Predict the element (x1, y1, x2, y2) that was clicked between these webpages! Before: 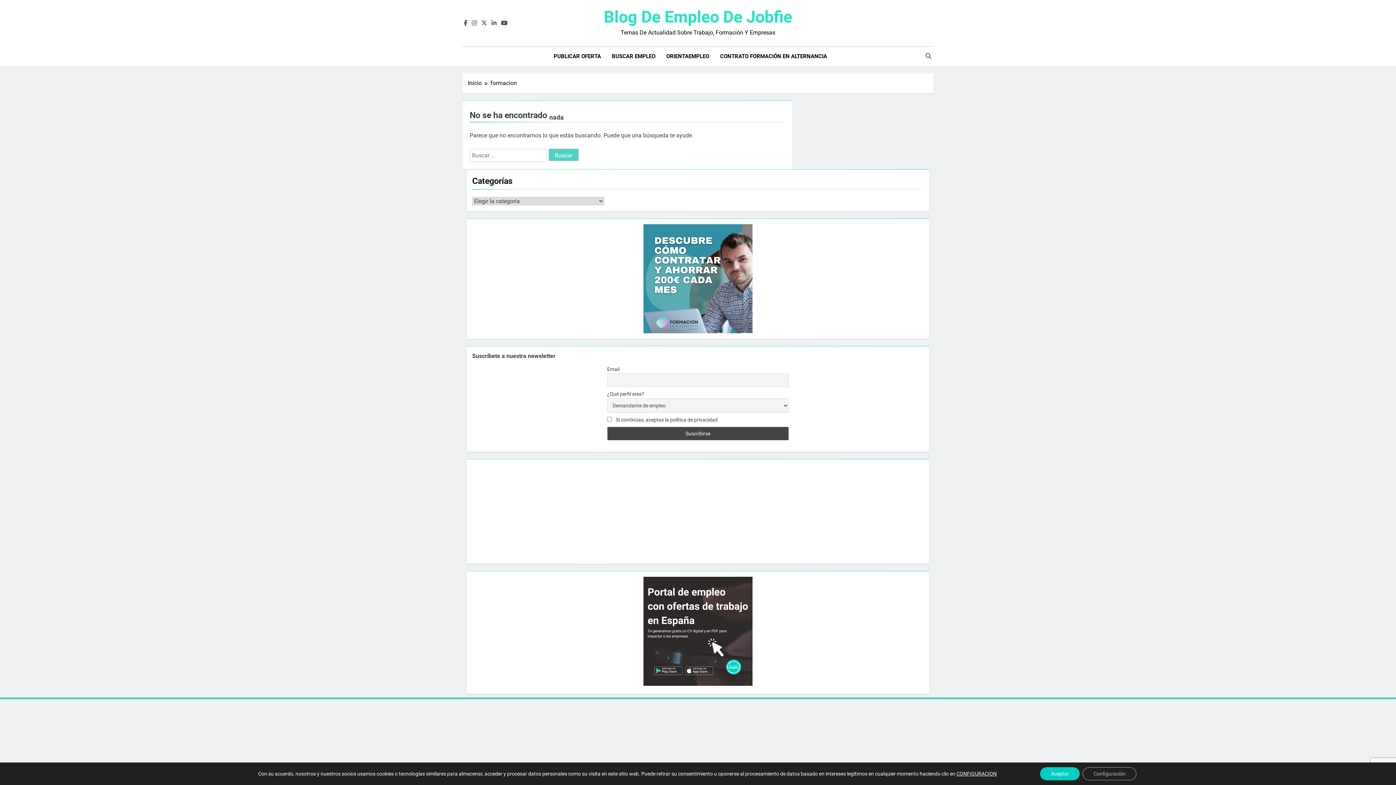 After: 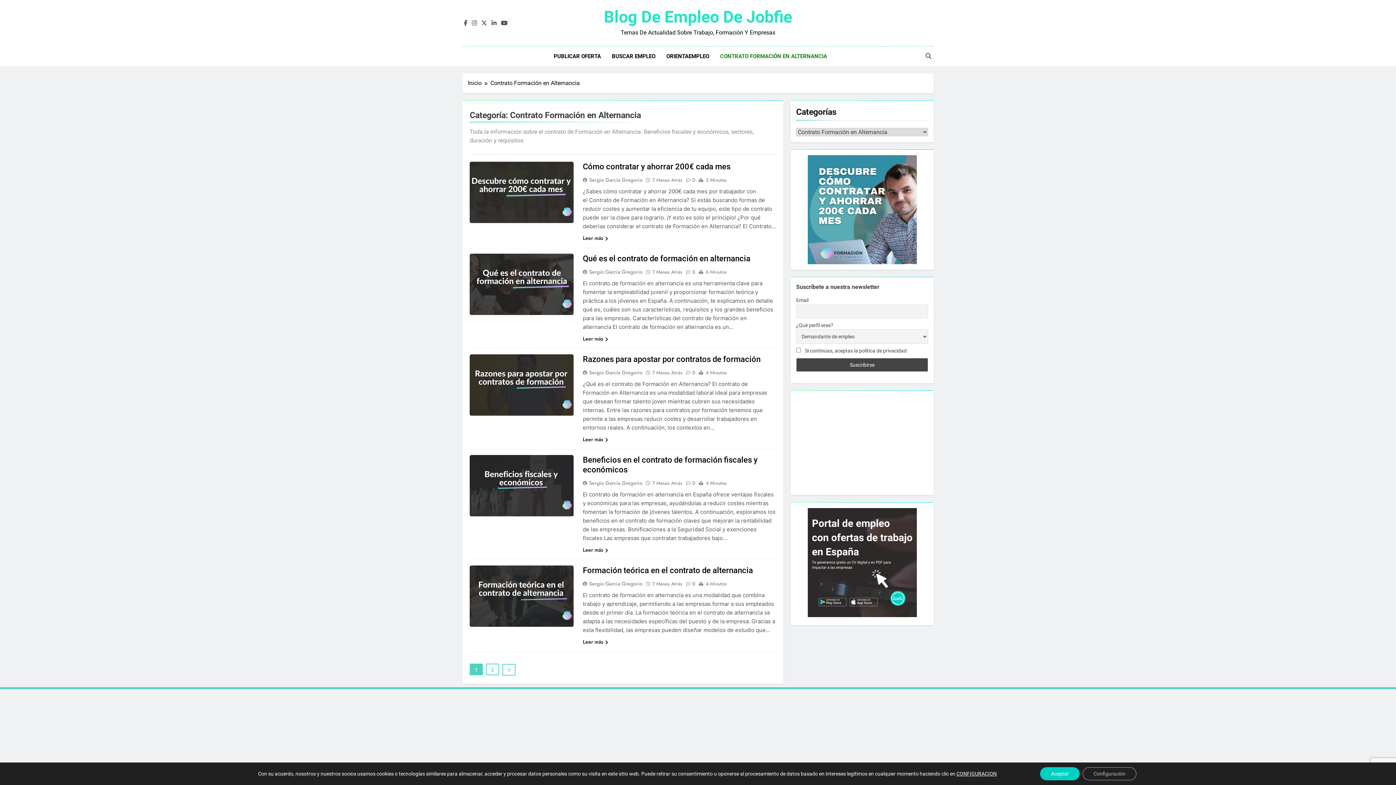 Action: label: CONTRATO FORMACIÓN EN ALTERNANCIA bbox: (714, 46, 832, 66)